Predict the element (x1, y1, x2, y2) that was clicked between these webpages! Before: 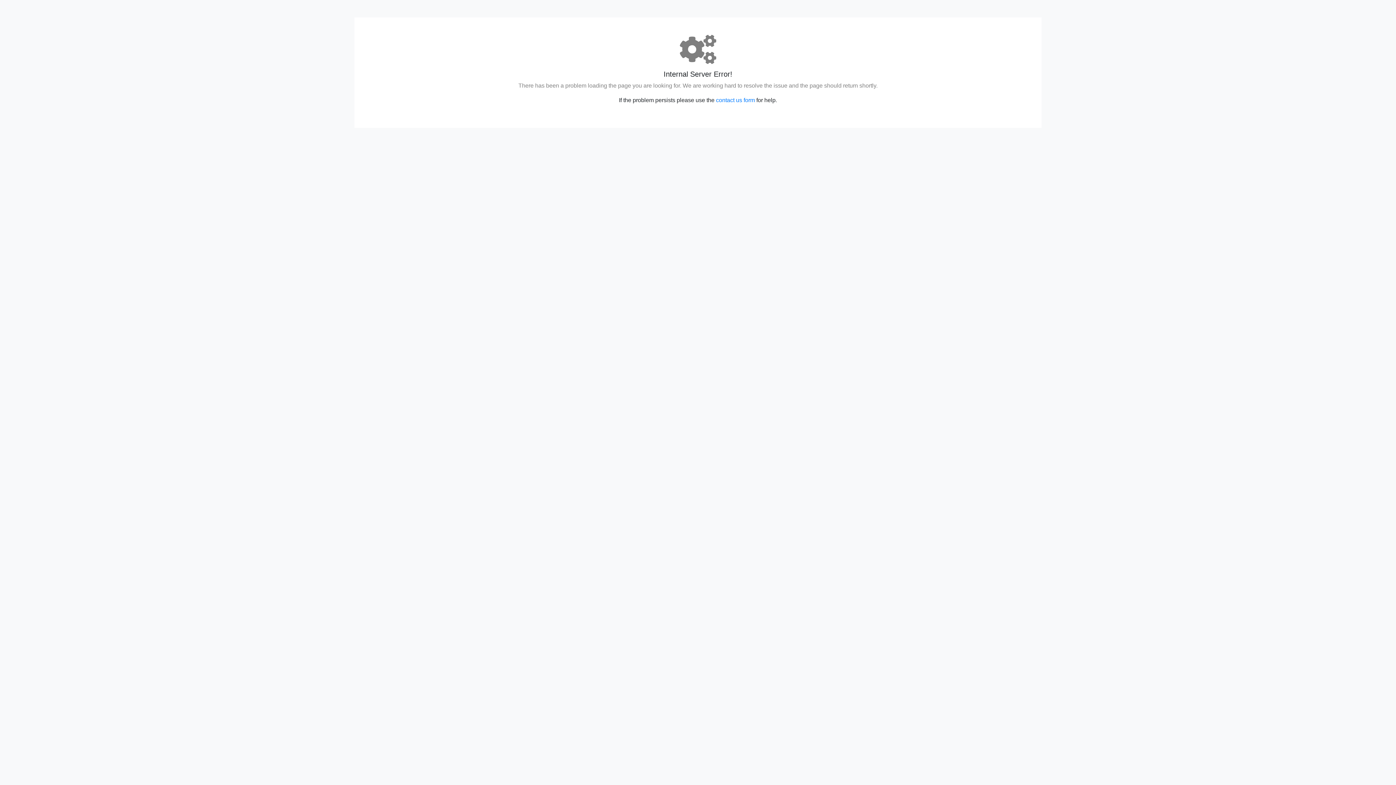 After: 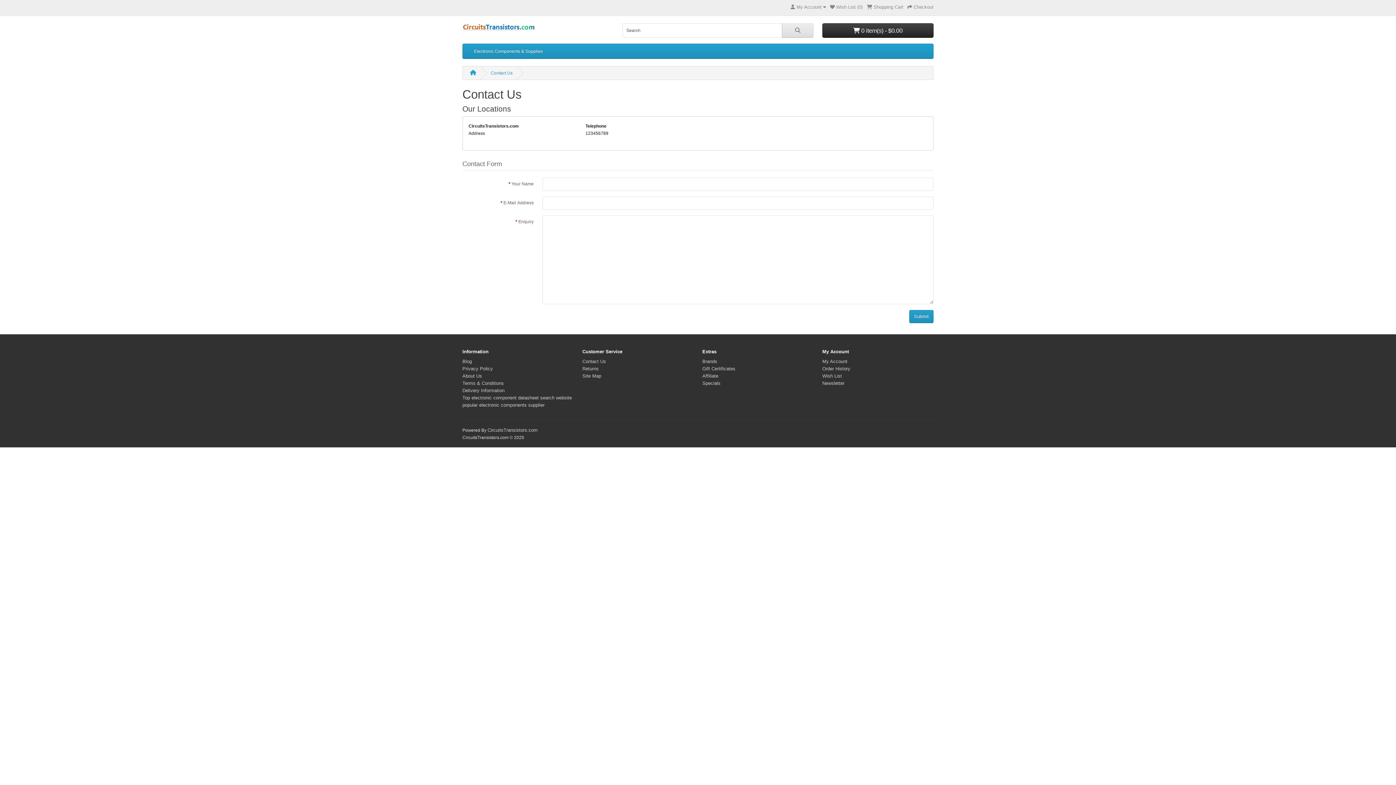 Action: label: contact us form bbox: (716, 97, 755, 103)